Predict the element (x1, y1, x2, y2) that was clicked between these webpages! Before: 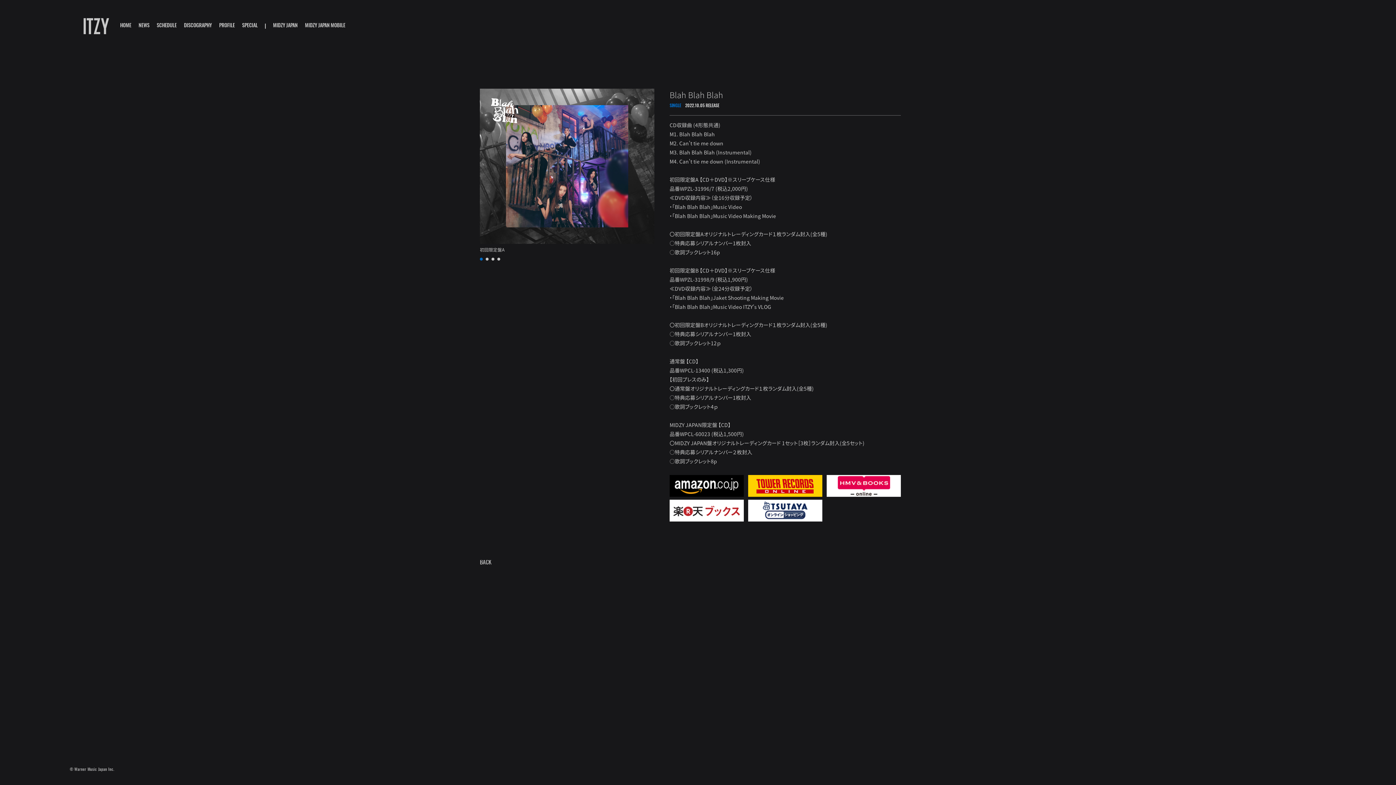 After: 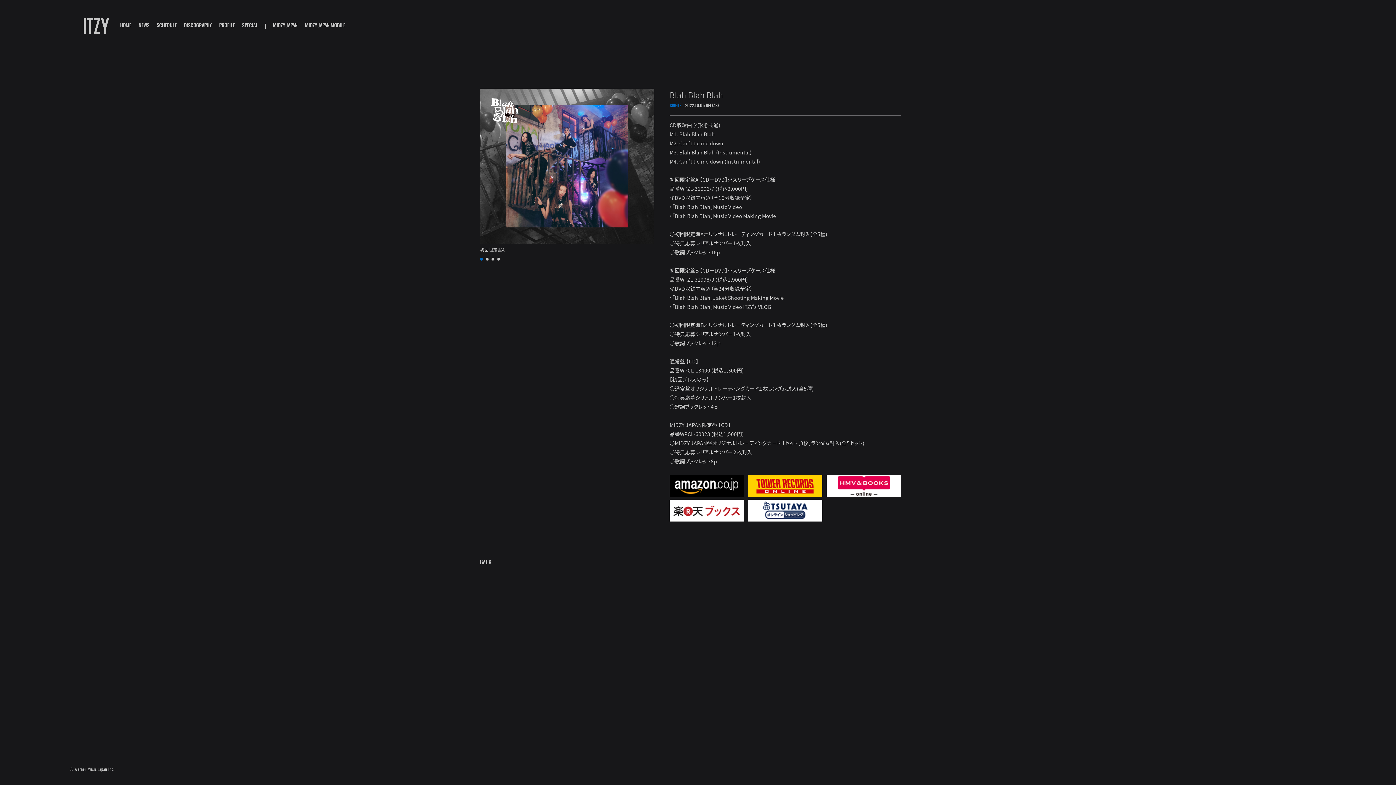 Action: bbox: (827, 475, 901, 497)